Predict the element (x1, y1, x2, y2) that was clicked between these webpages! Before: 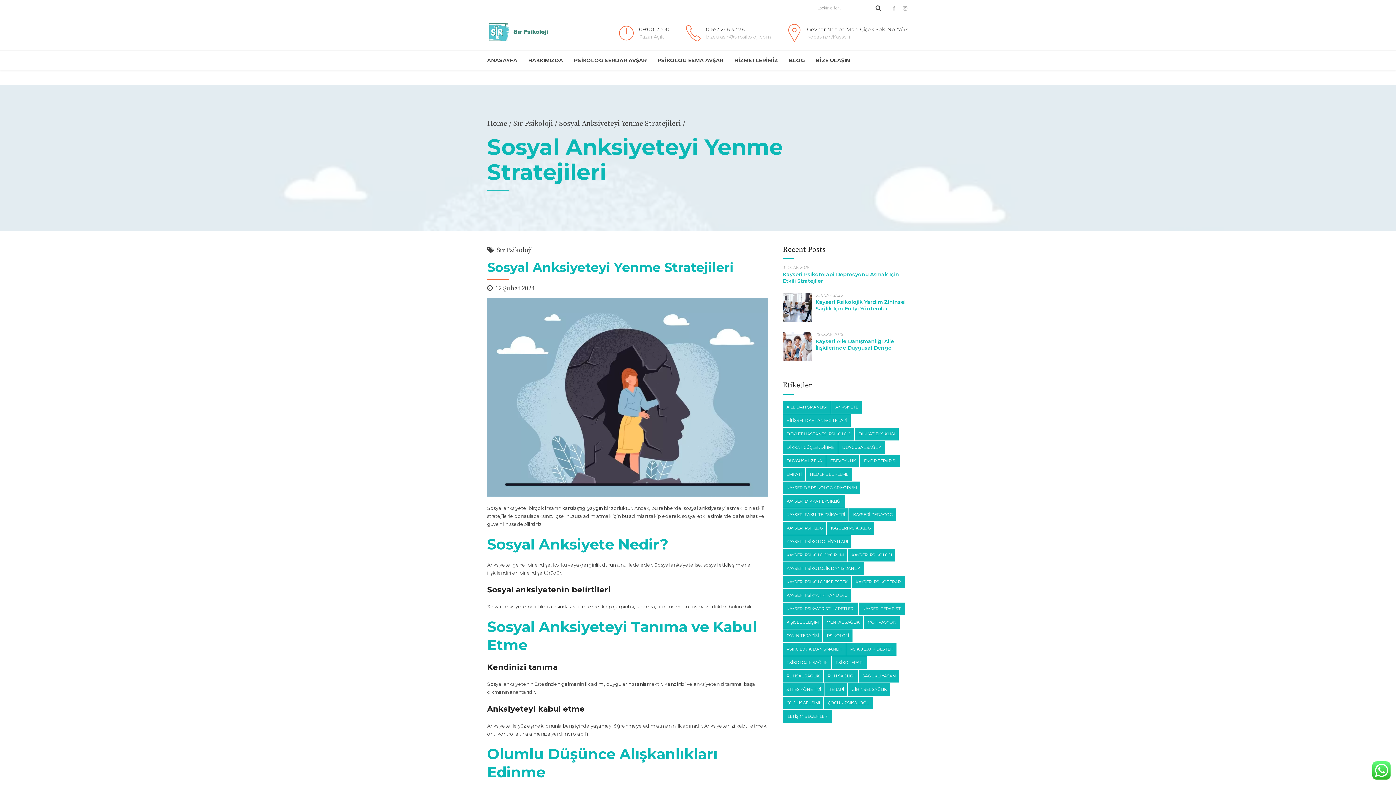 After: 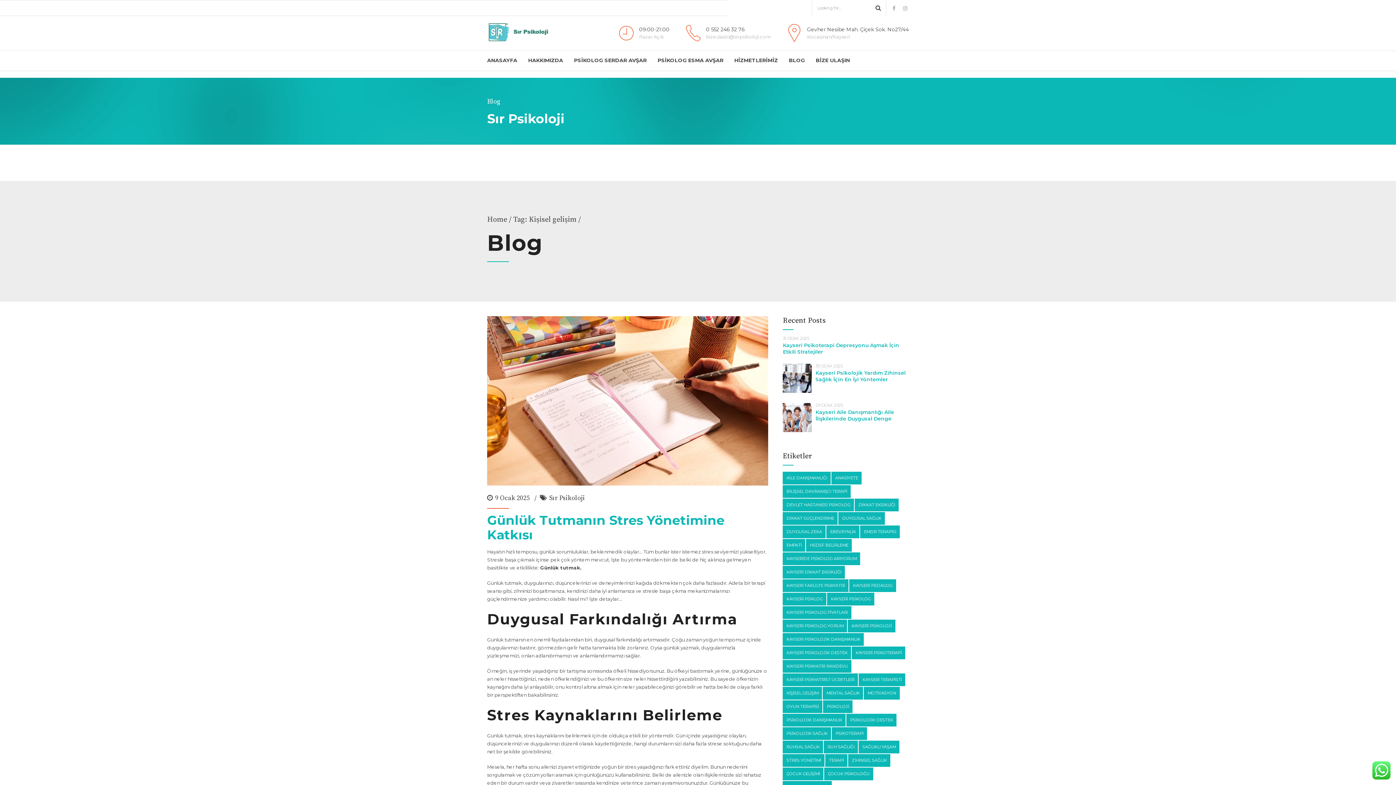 Action: bbox: (783, 616, 822, 629) label: Kişisel gelişim (48 öge)